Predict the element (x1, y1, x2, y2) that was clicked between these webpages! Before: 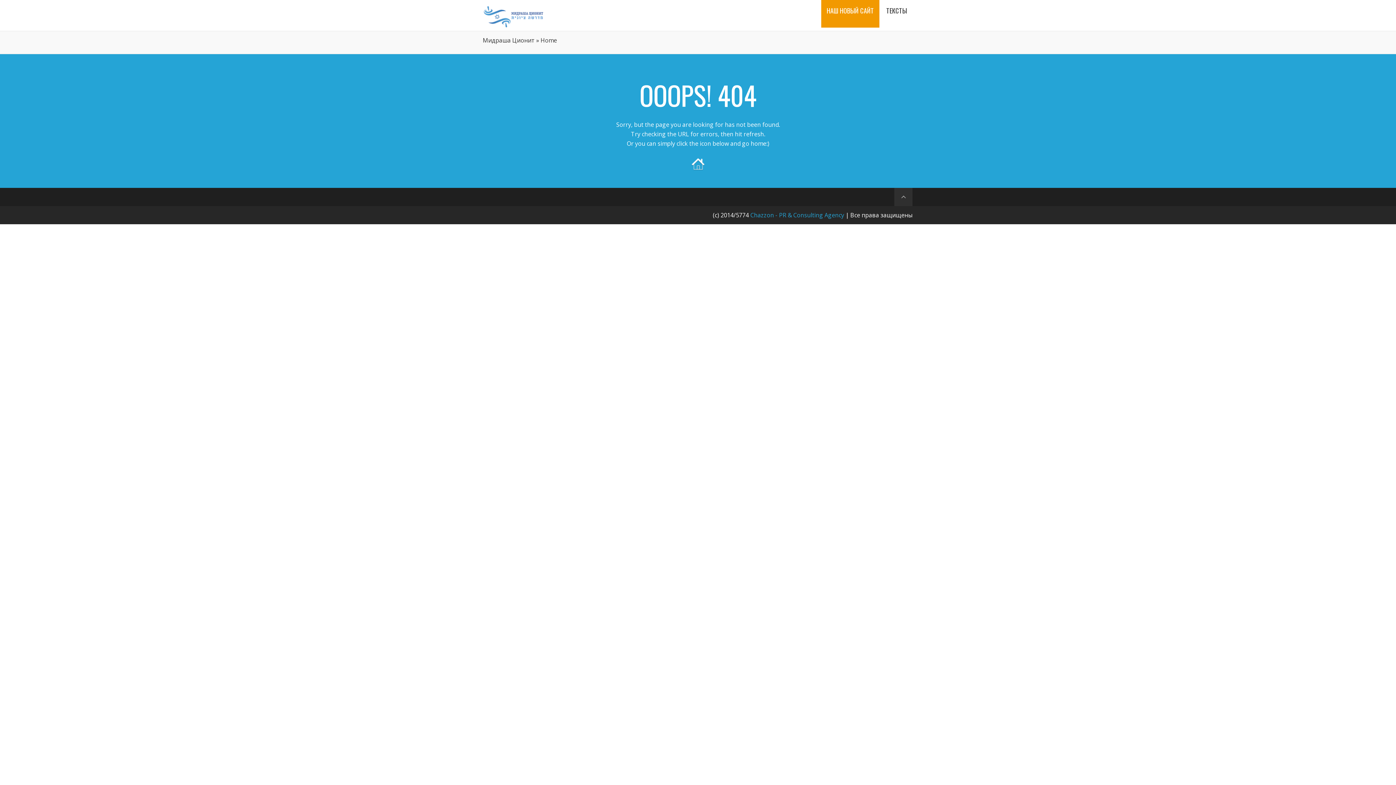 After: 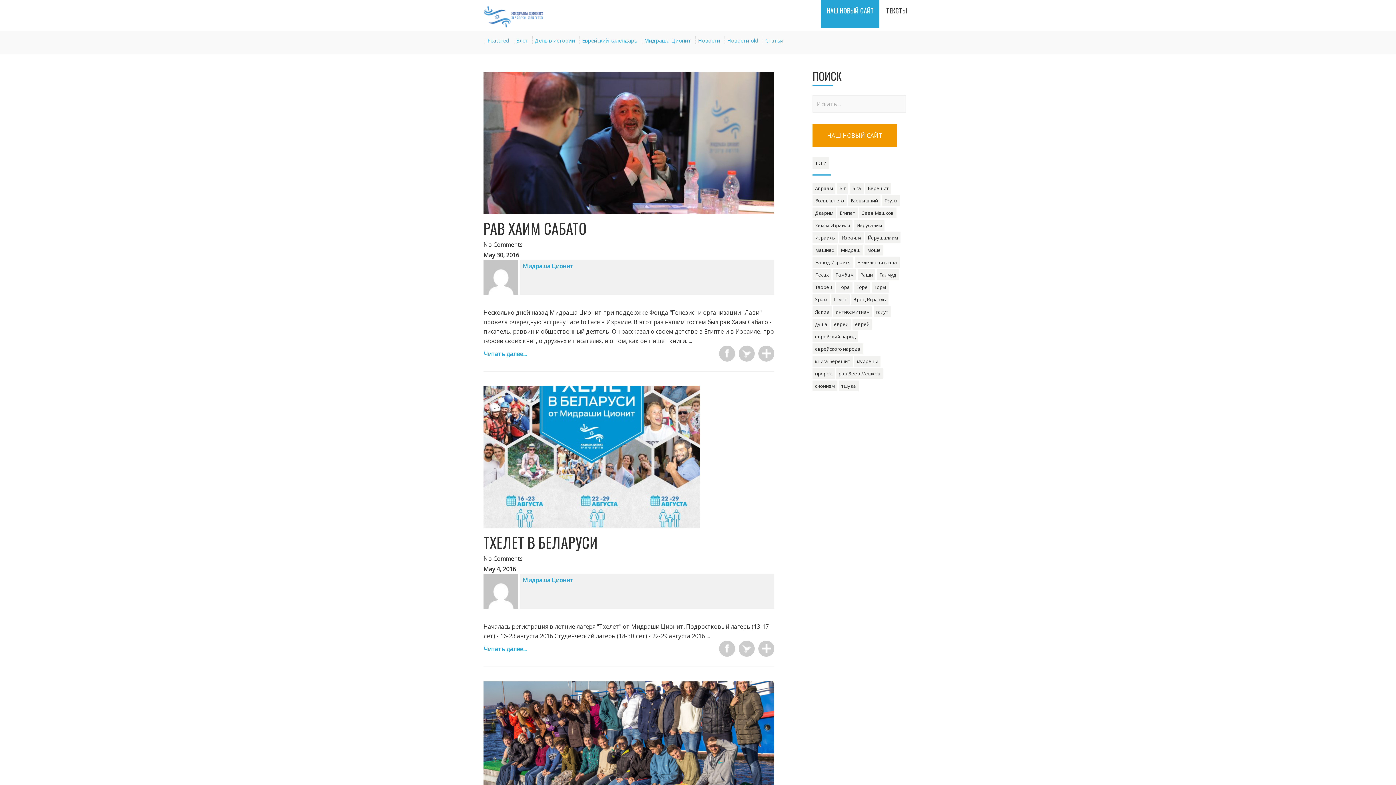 Action: bbox: (483, 21, 543, 29)